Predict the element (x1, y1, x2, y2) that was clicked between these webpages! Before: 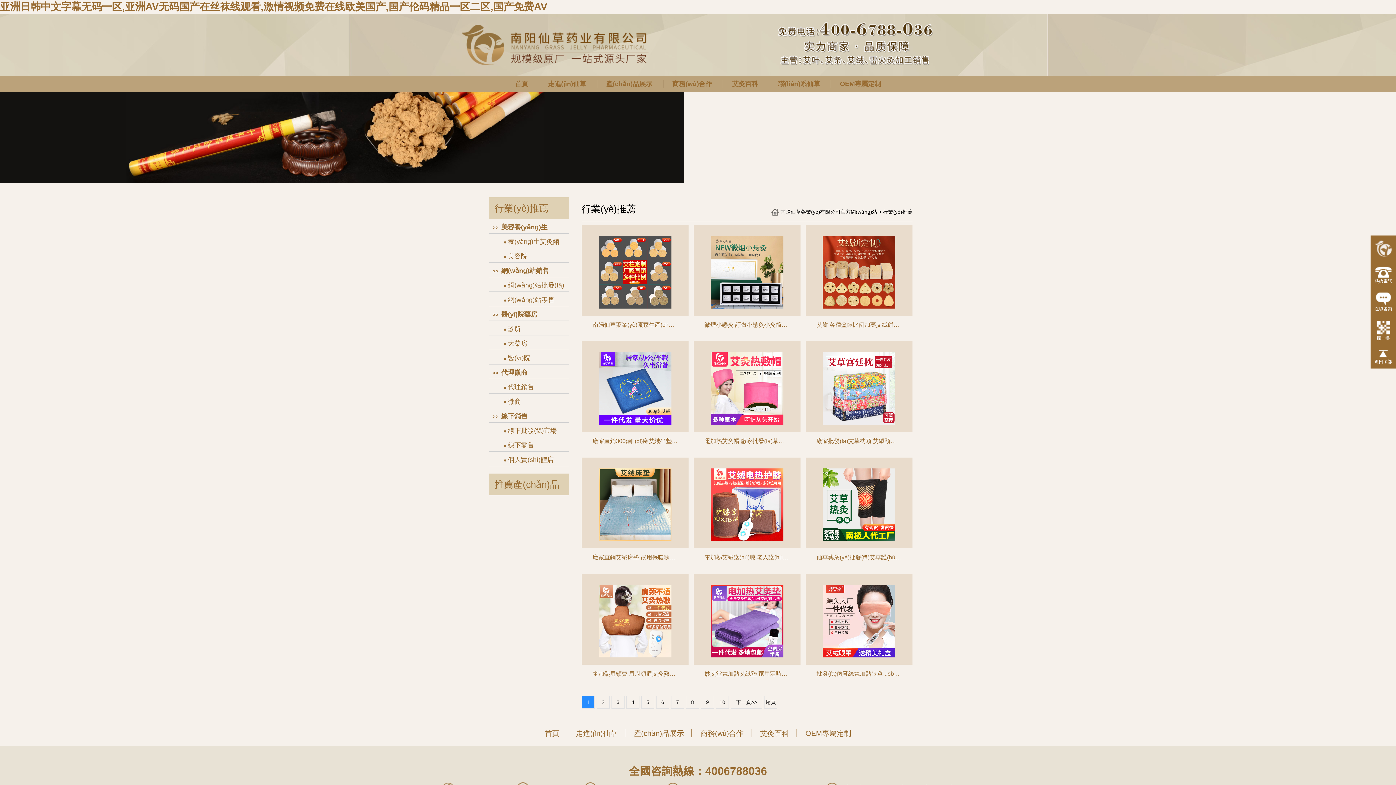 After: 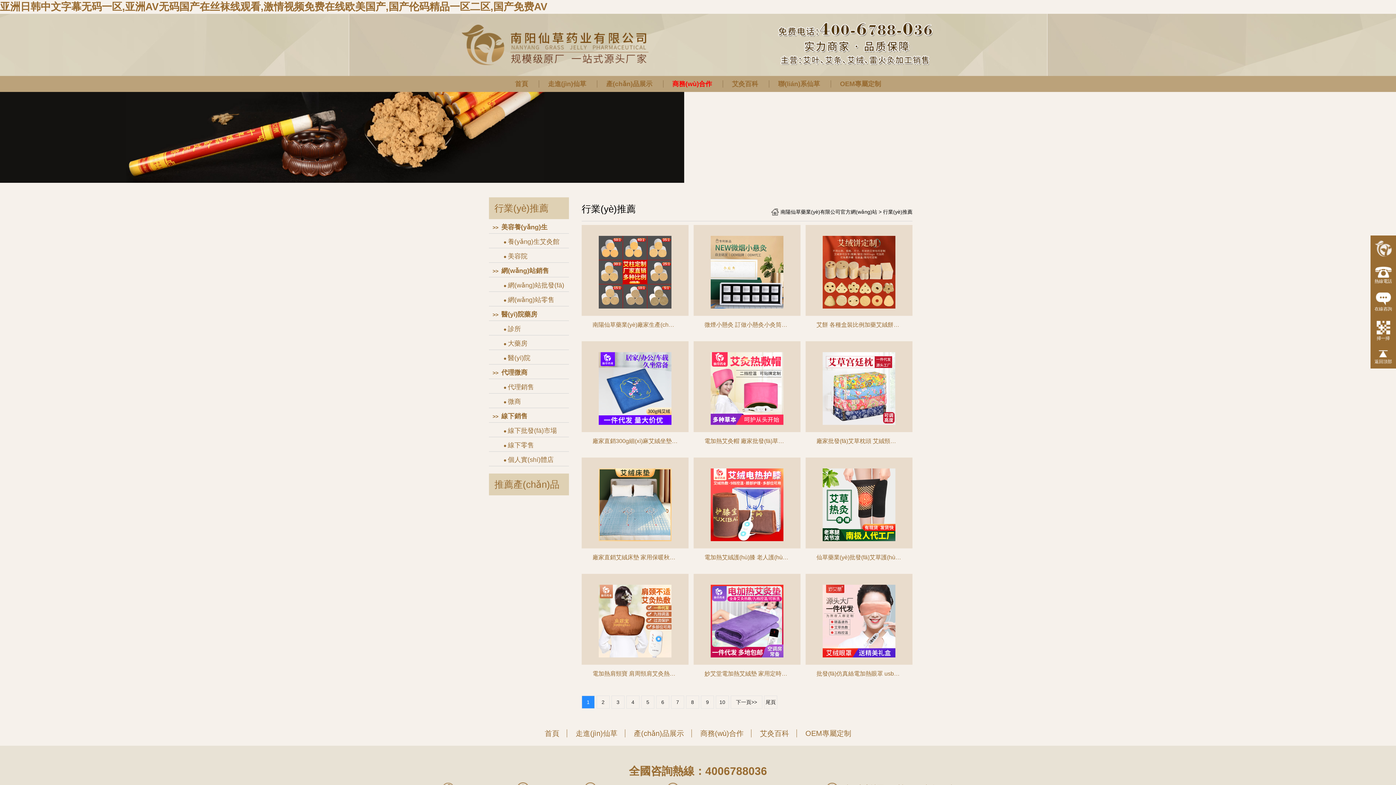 Action: bbox: (663, 80, 721, 87) label: 商務(wù)合作